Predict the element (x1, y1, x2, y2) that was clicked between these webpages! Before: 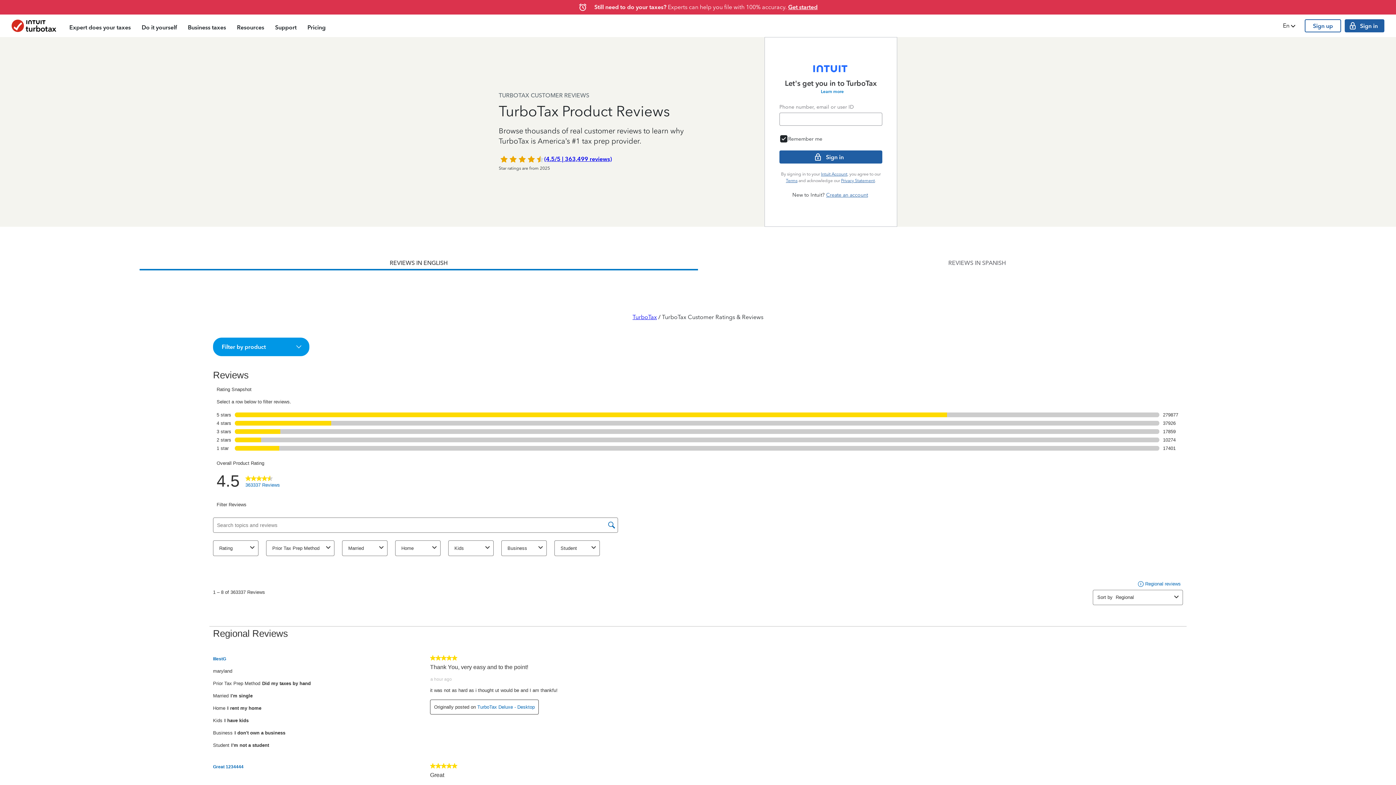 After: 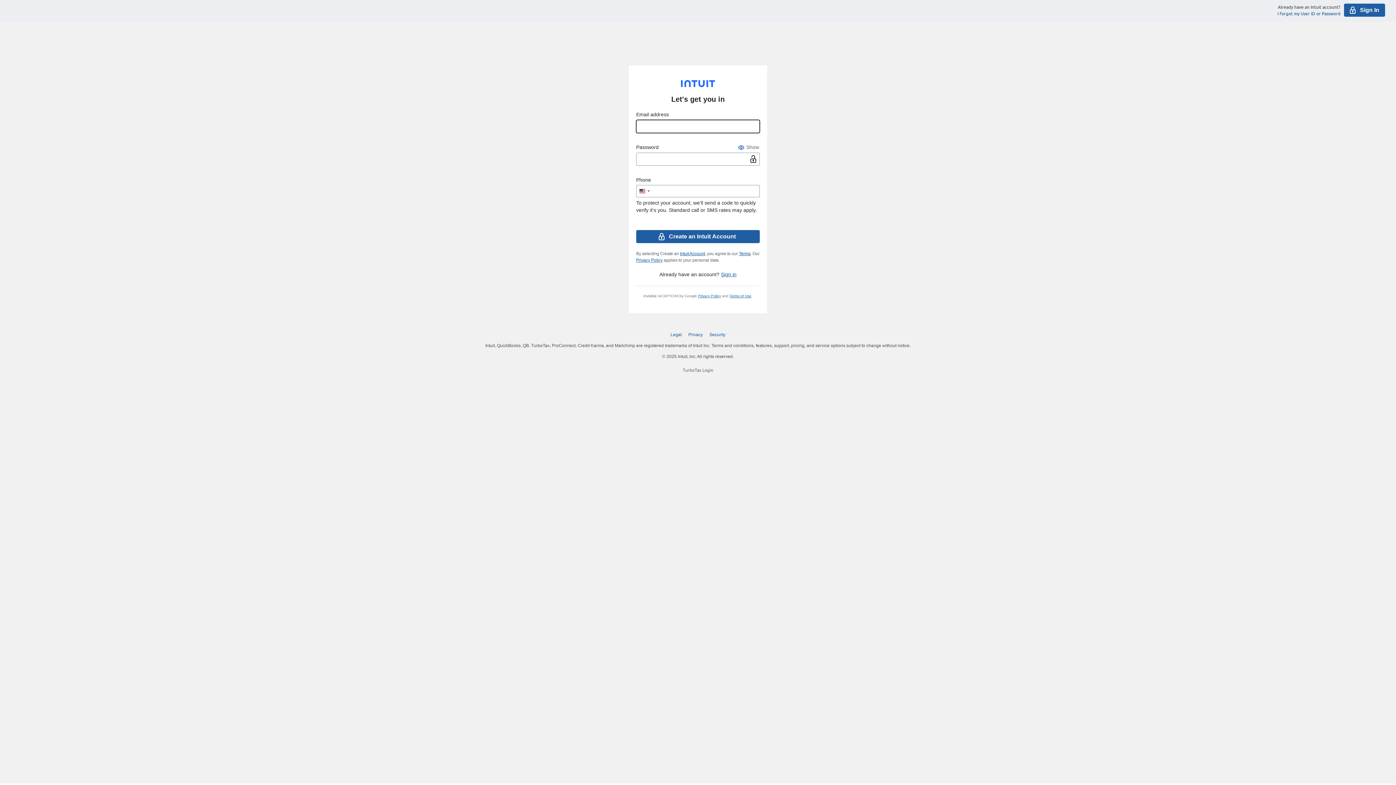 Action: bbox: (824, 190, 869, 199) label: Create an account